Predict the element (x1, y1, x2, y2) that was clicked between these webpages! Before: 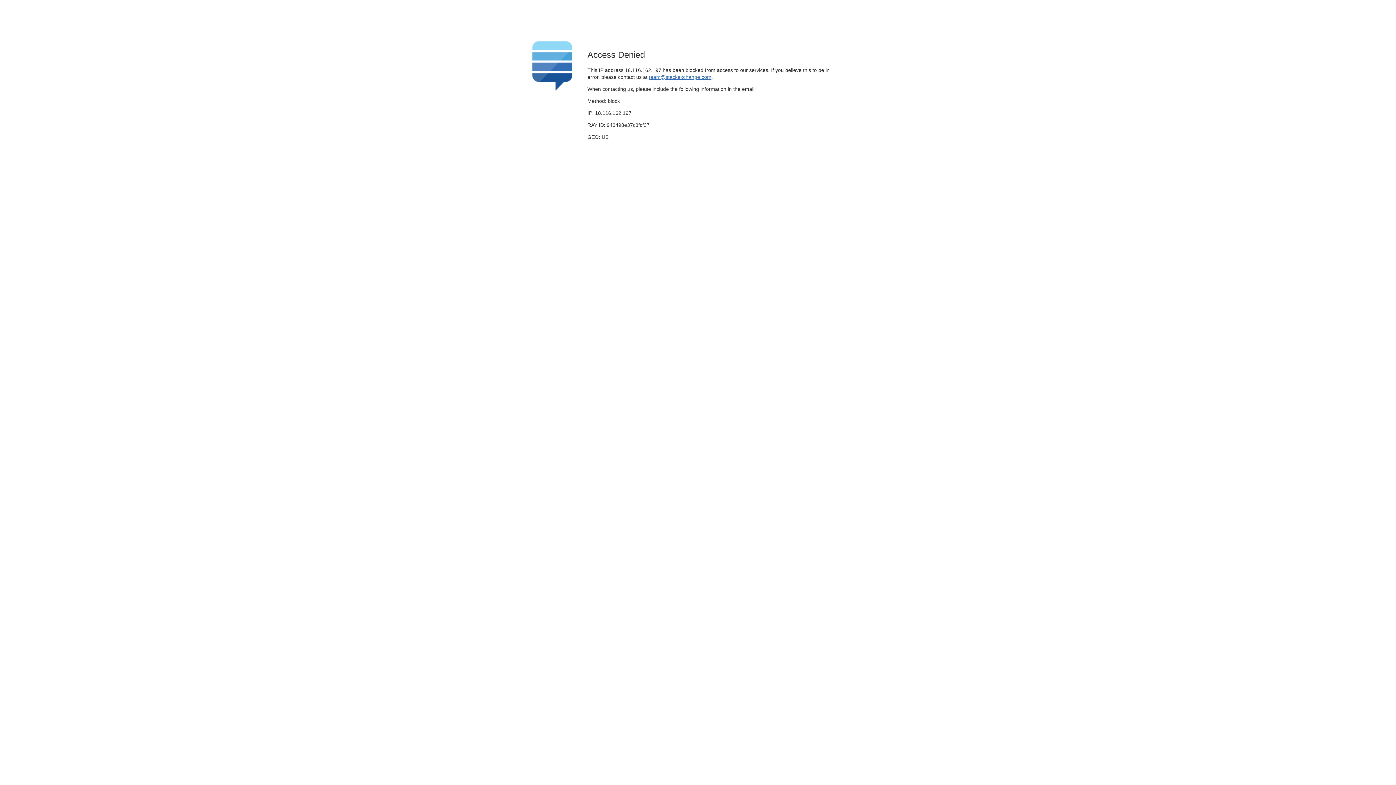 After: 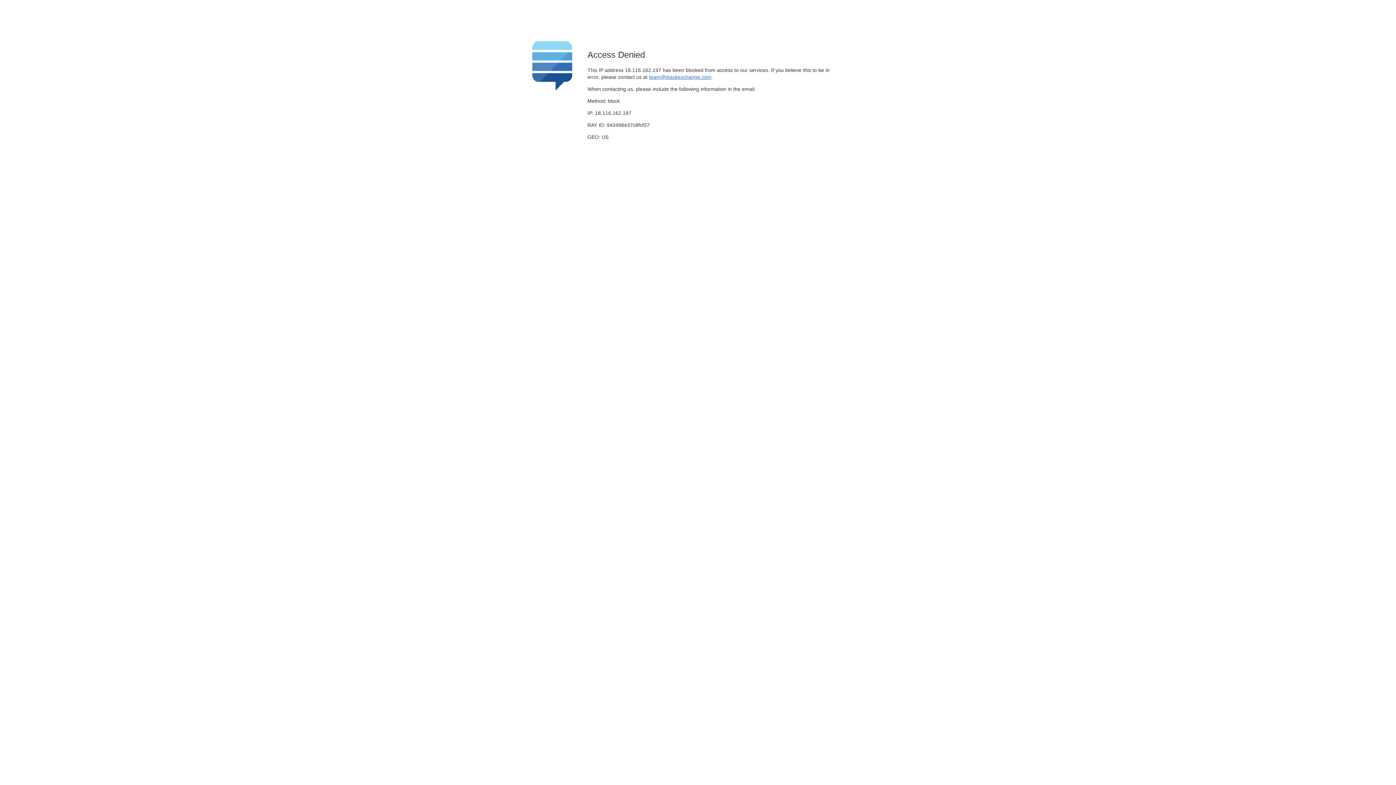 Action: bbox: (649, 74, 711, 79) label: team@stackexchange.com